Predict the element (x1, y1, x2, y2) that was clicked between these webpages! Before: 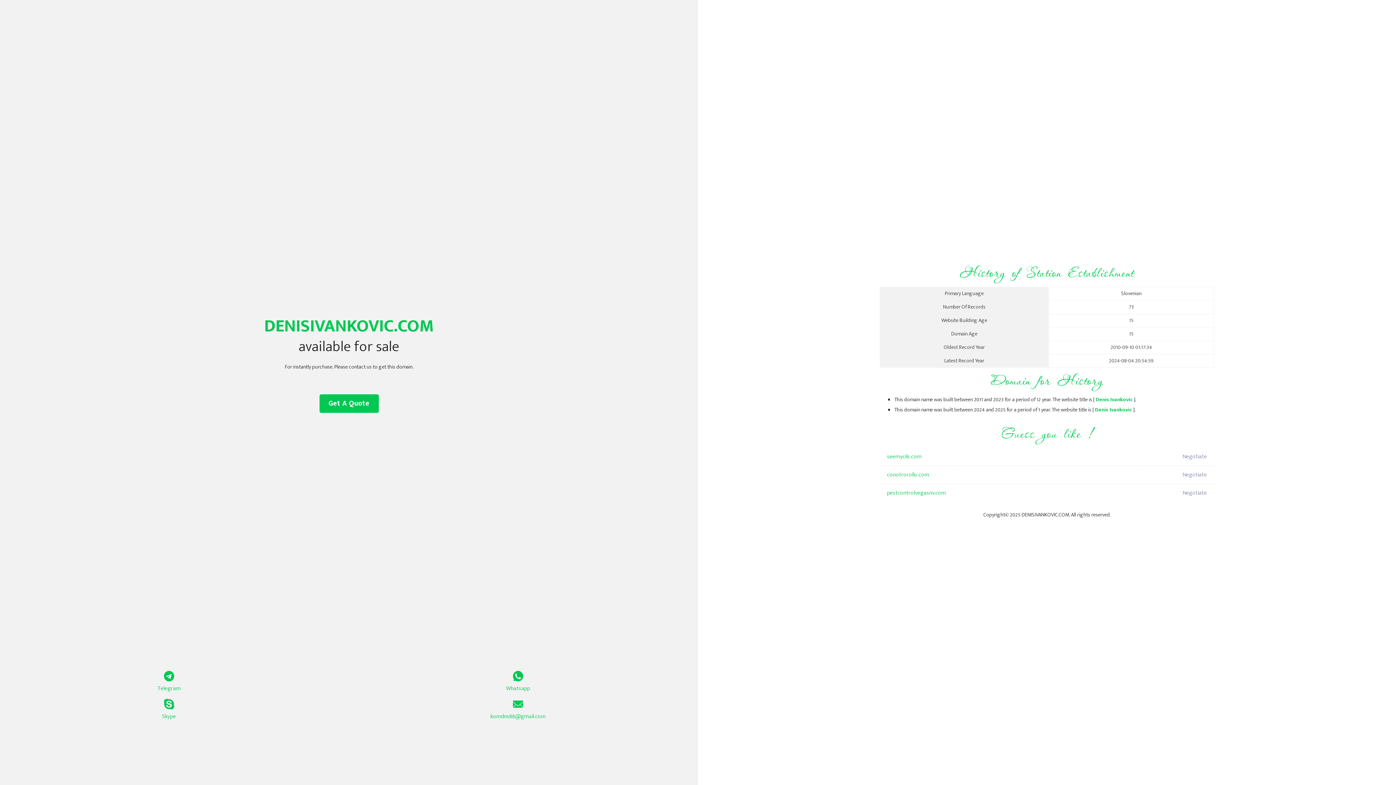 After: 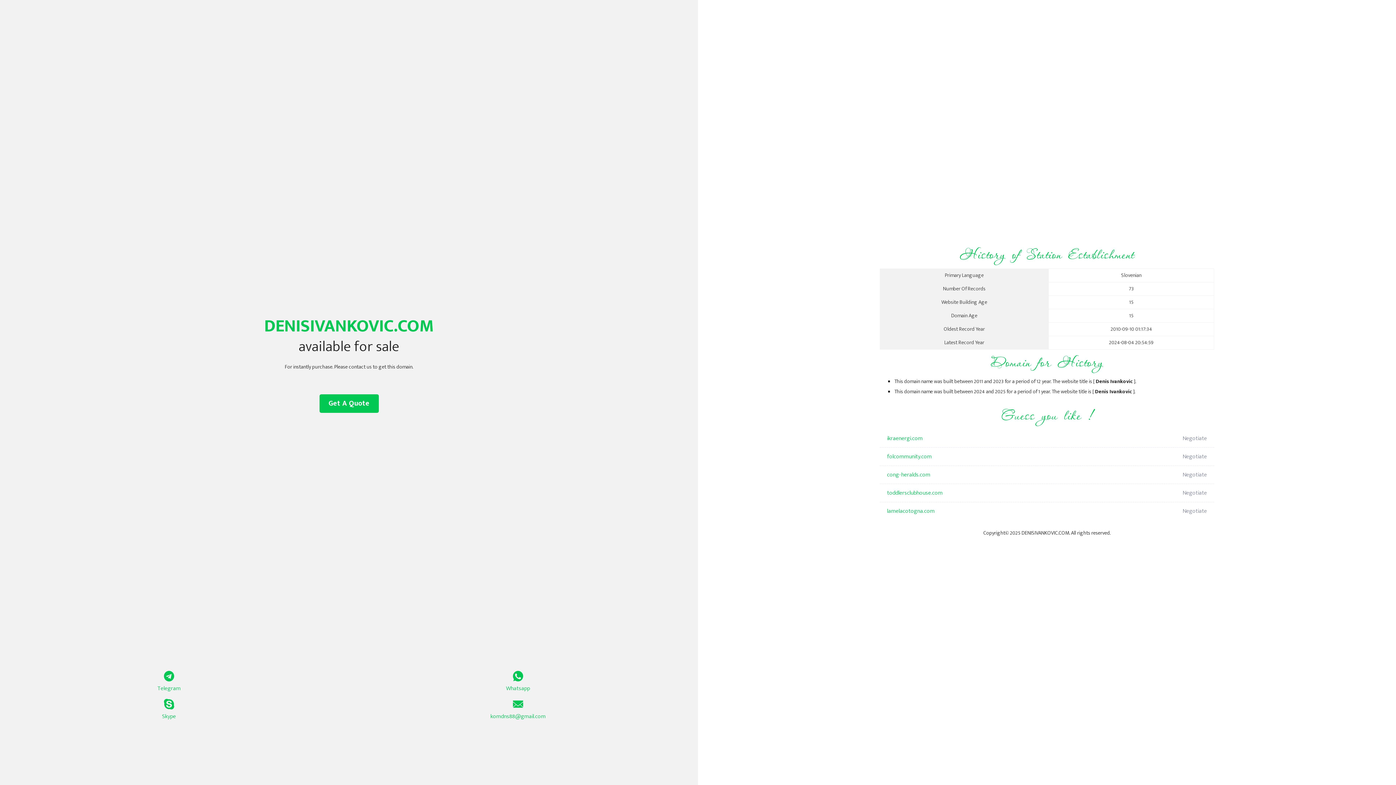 Action: label: Denis Ivankovic bbox: (1096, 395, 1133, 404)